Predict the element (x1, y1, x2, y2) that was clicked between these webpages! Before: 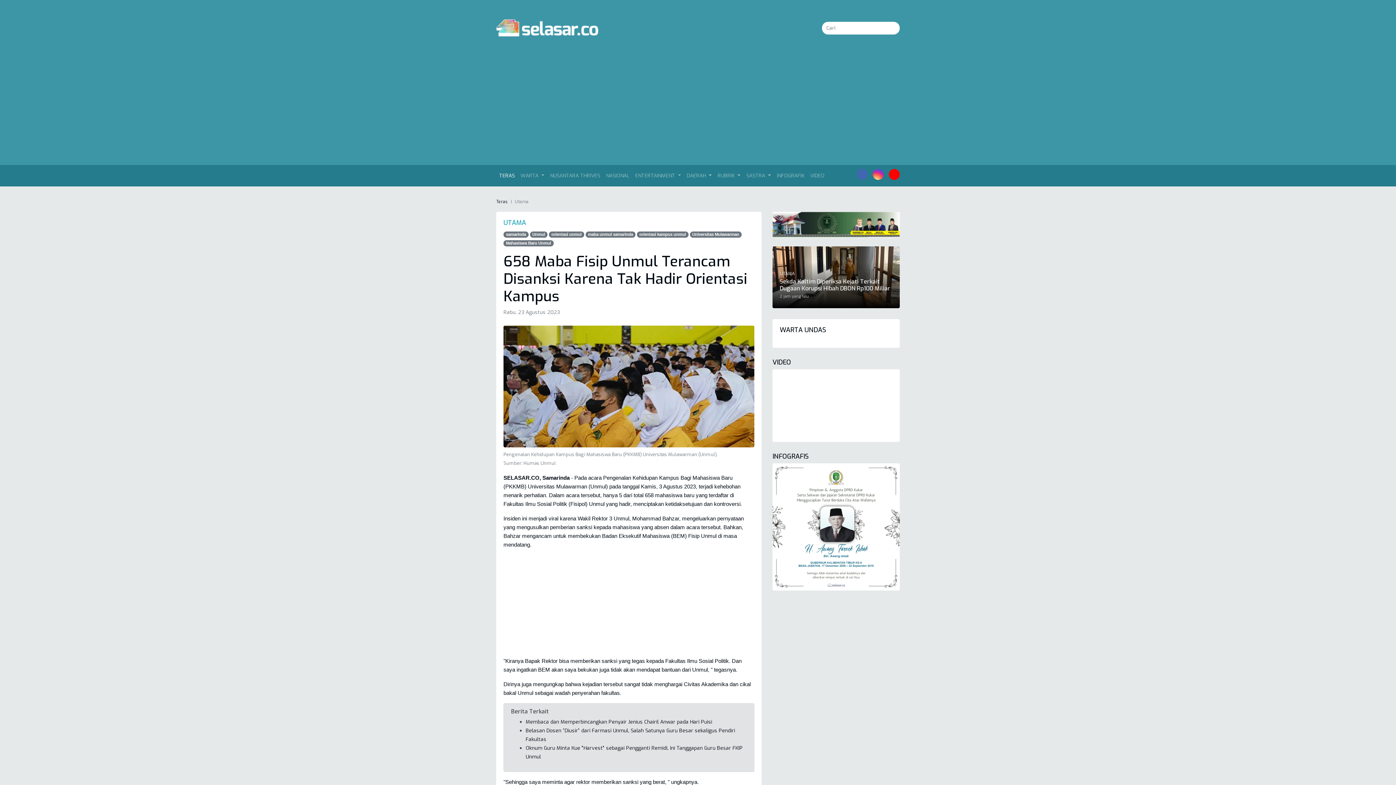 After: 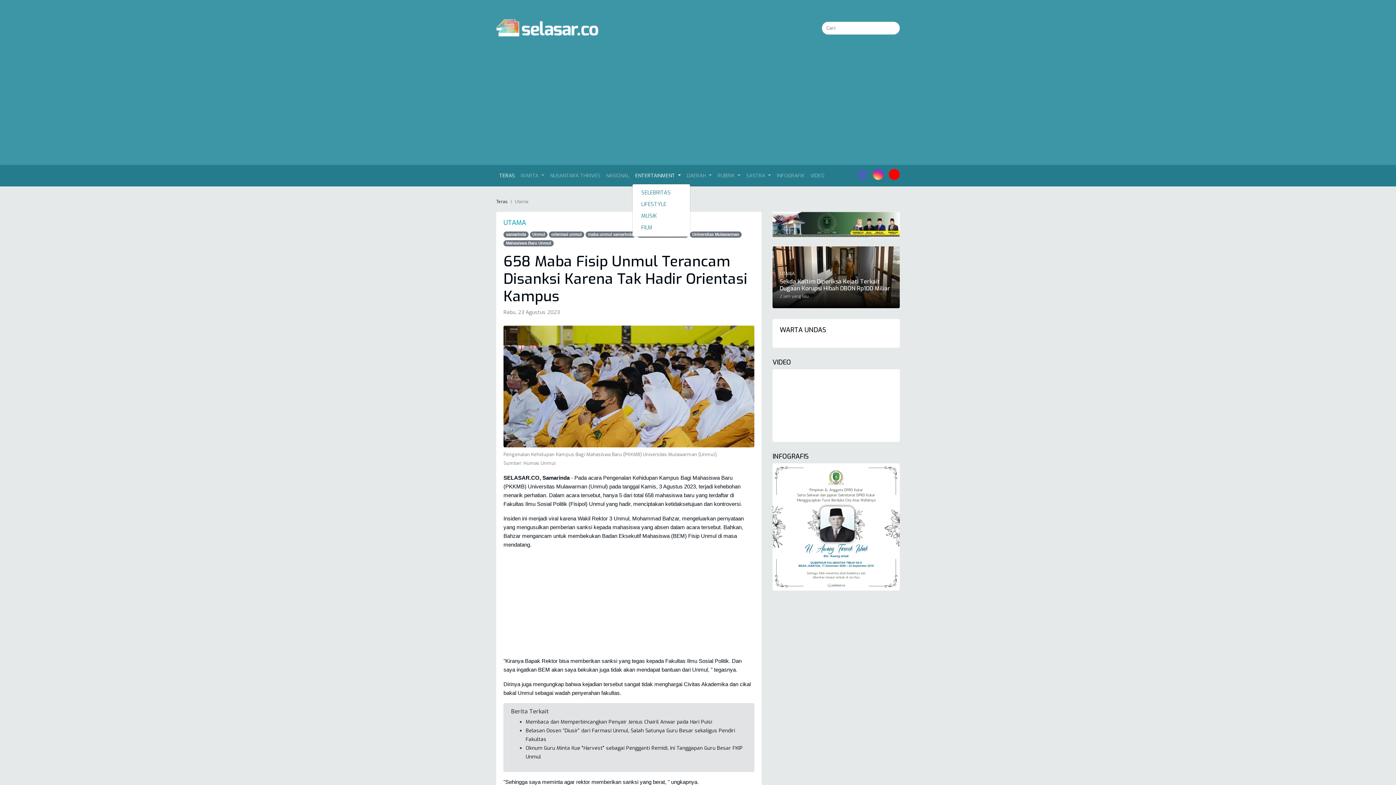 Action: bbox: (632, 168, 683, 183) label: ENTERTAINMENT 